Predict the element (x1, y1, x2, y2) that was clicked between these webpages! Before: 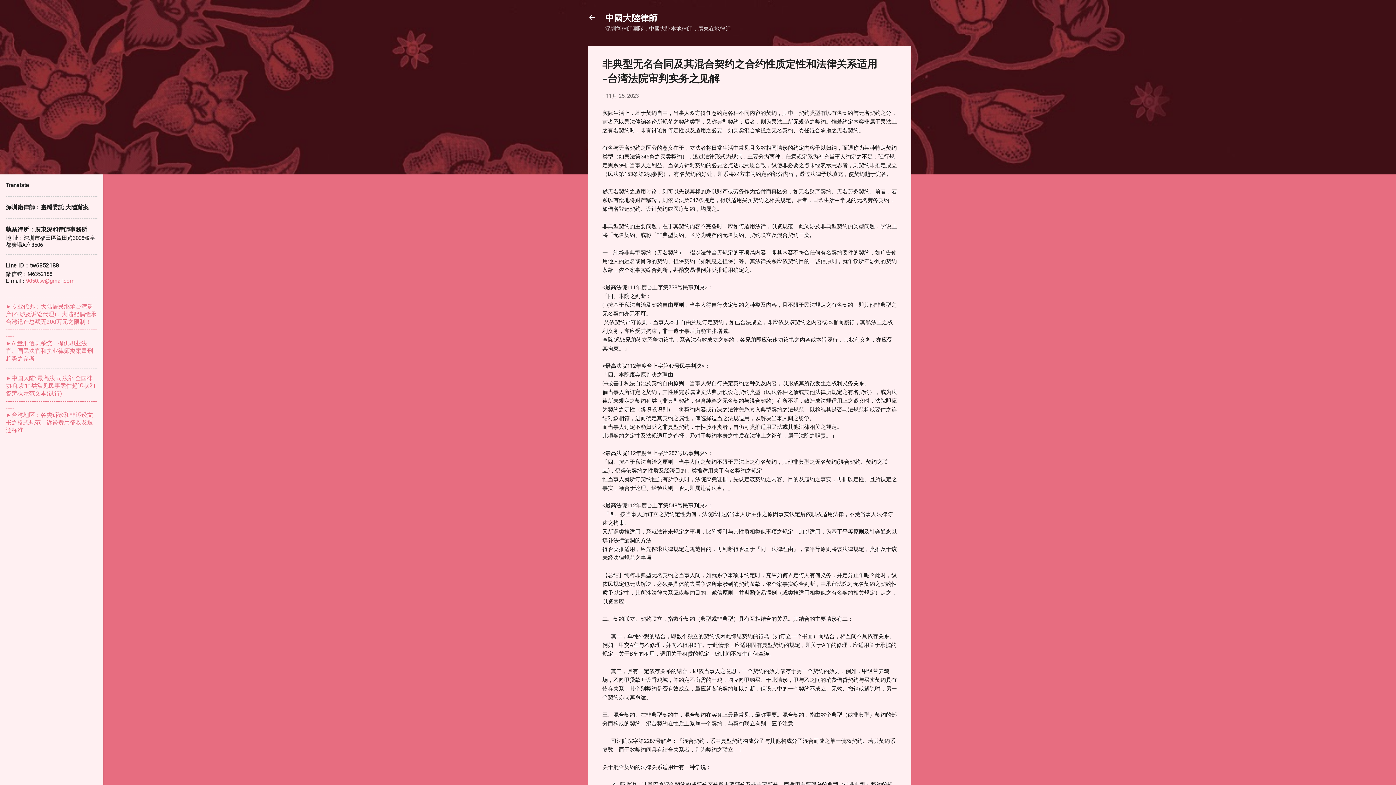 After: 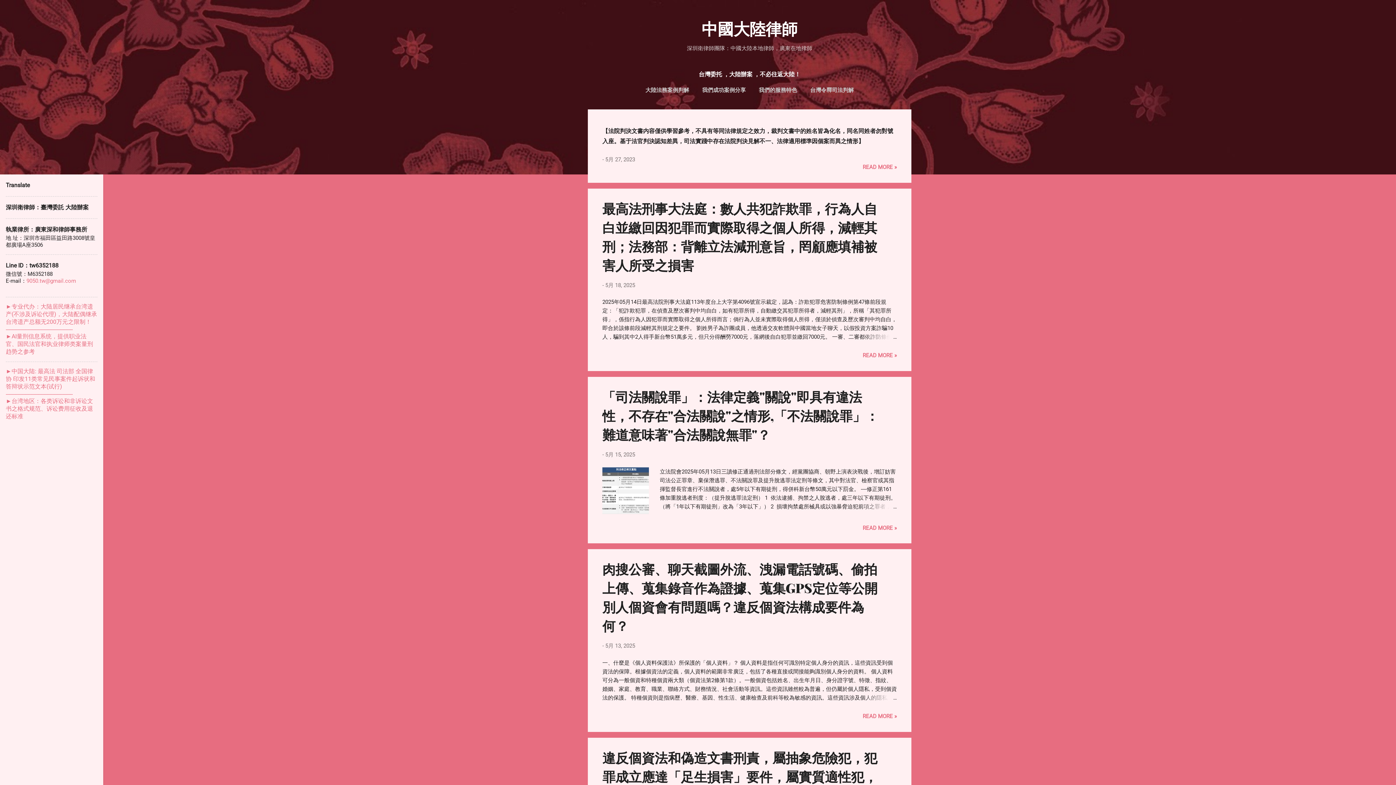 Action: label: 中國大陸律師 bbox: (605, 11, 657, 23)